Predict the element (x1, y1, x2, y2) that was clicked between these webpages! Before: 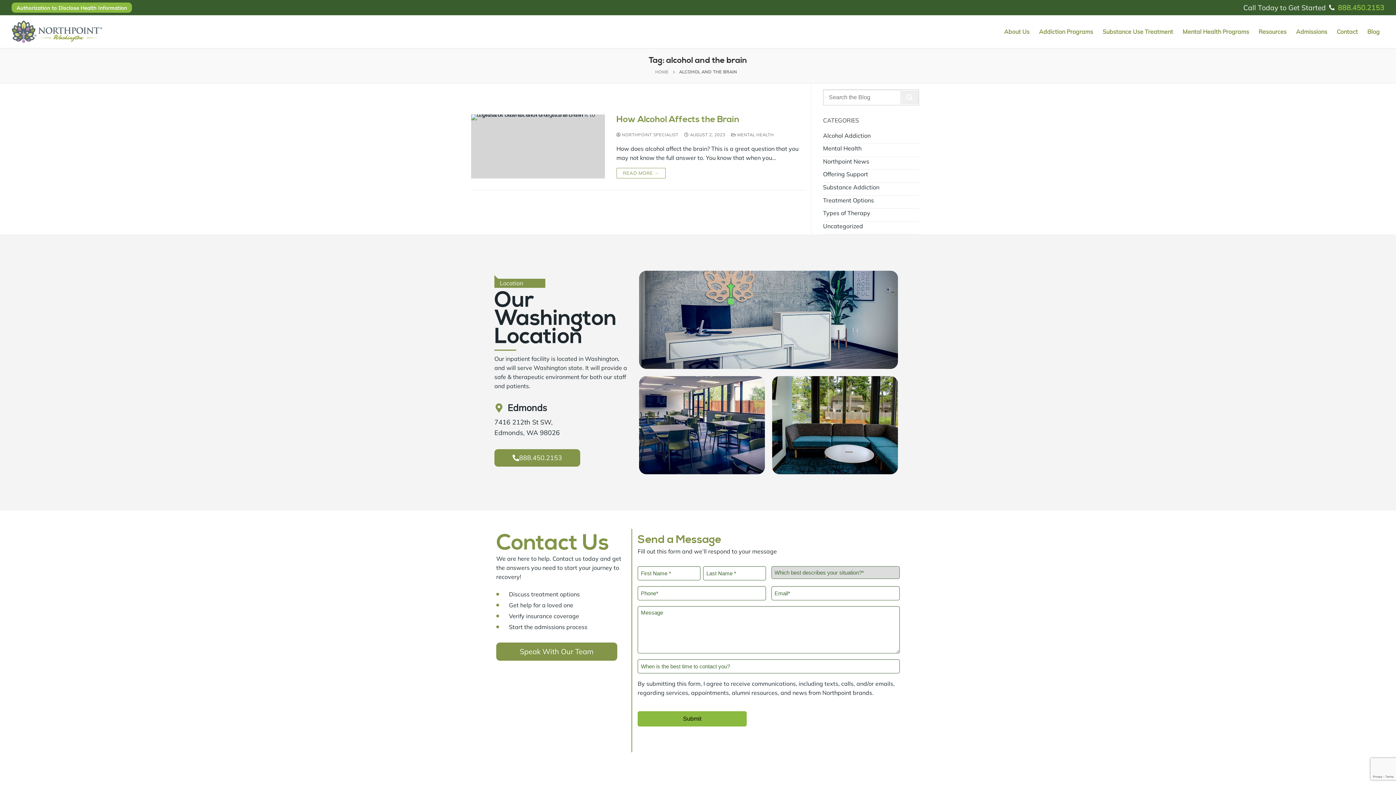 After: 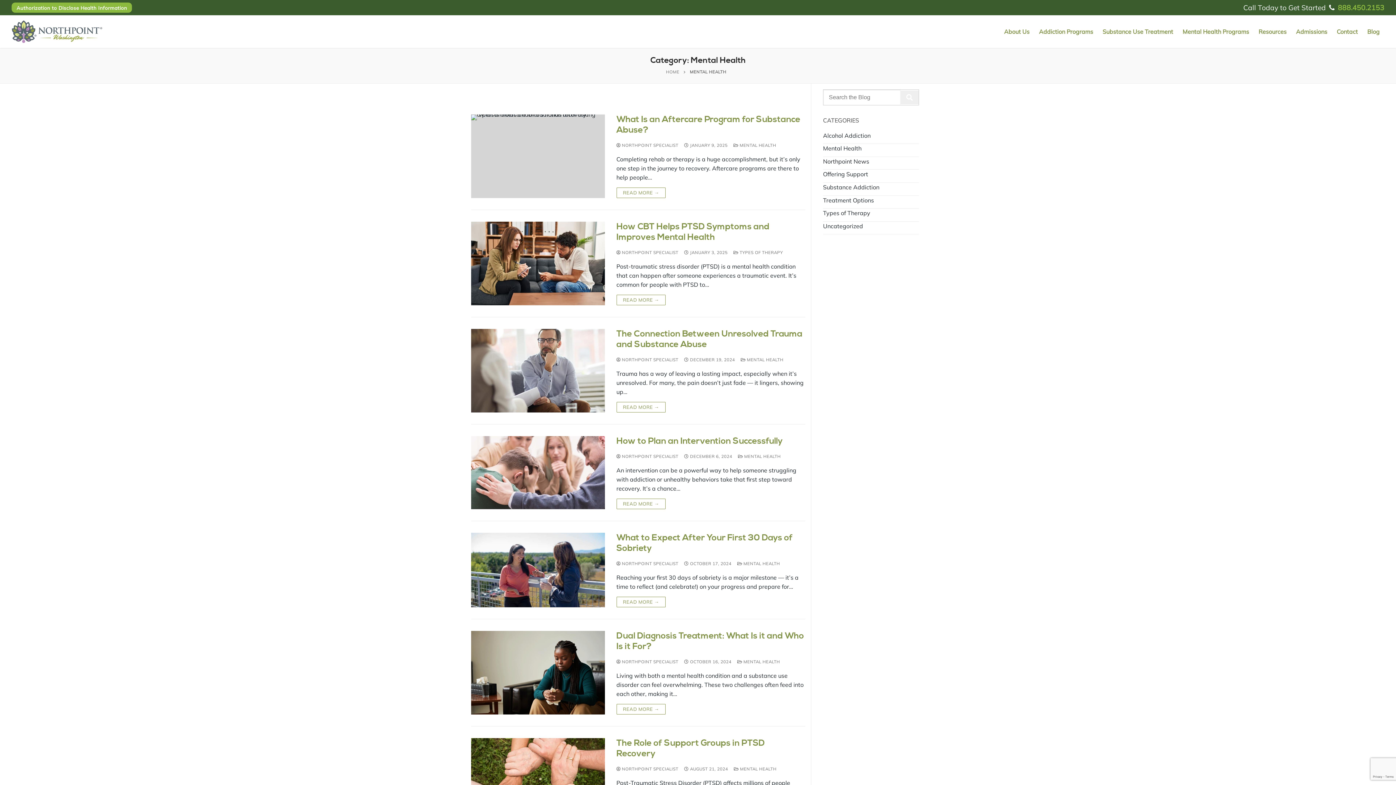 Action: bbox: (823, 144, 919, 157) label: Mental Health